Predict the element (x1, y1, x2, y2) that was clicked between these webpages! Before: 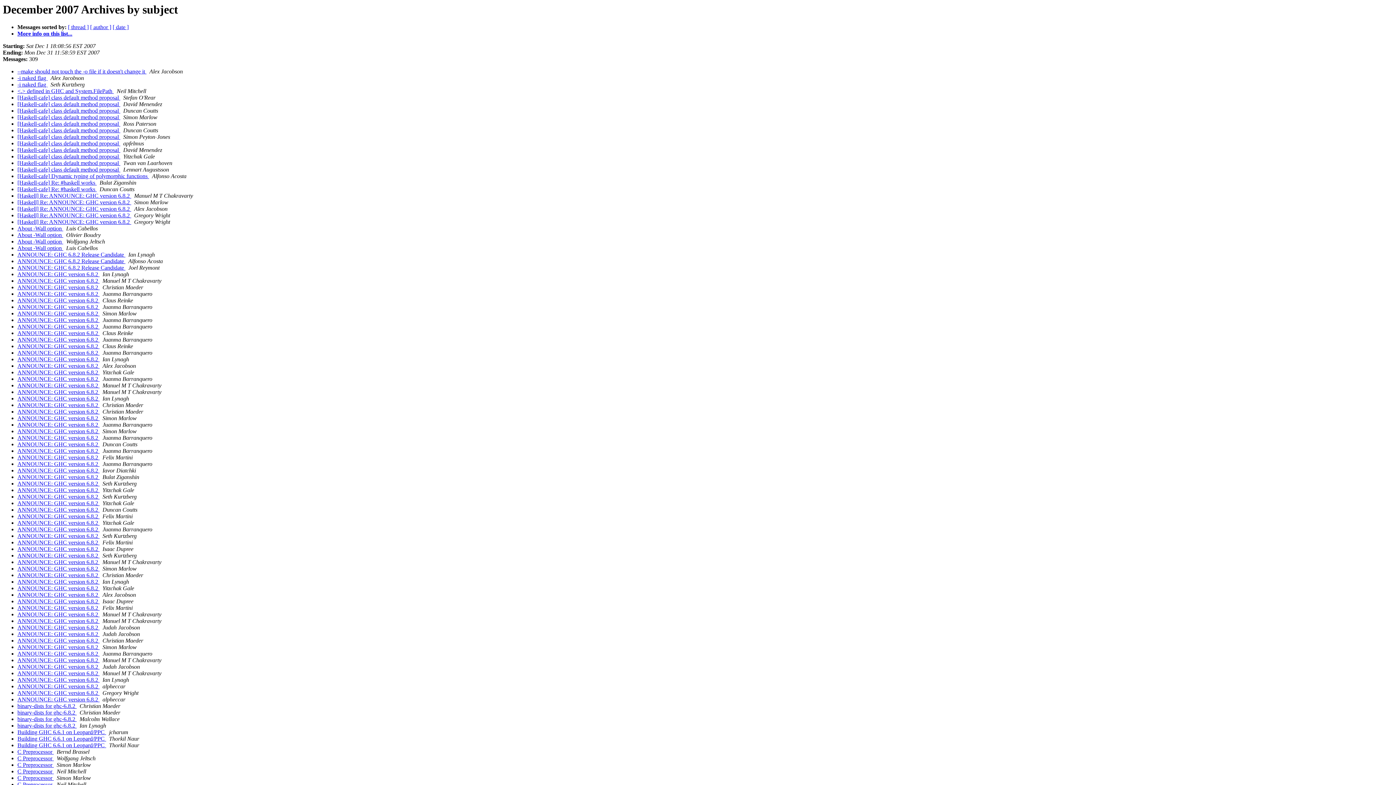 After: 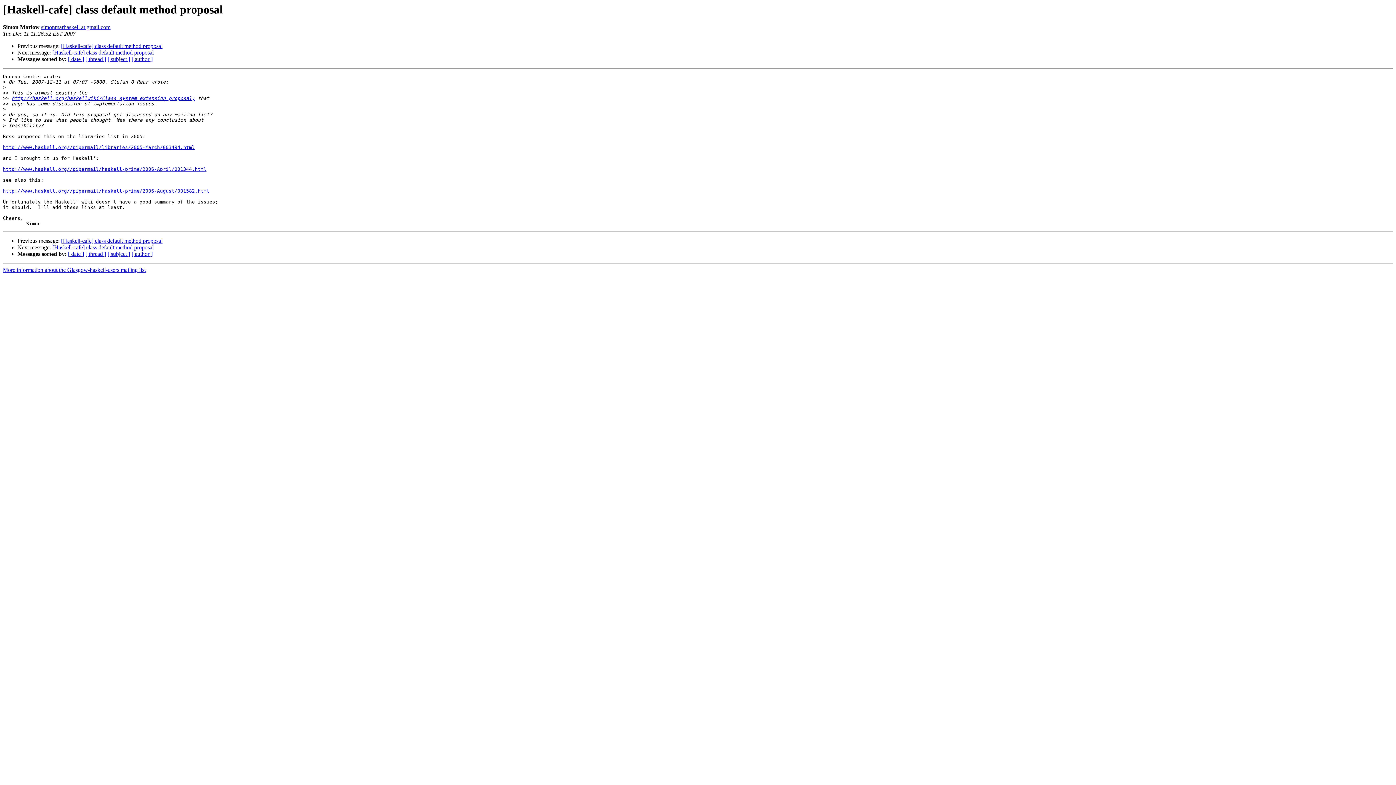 Action: bbox: (17, 114, 120, 120) label: [Haskell-cafe] class default method proposal 